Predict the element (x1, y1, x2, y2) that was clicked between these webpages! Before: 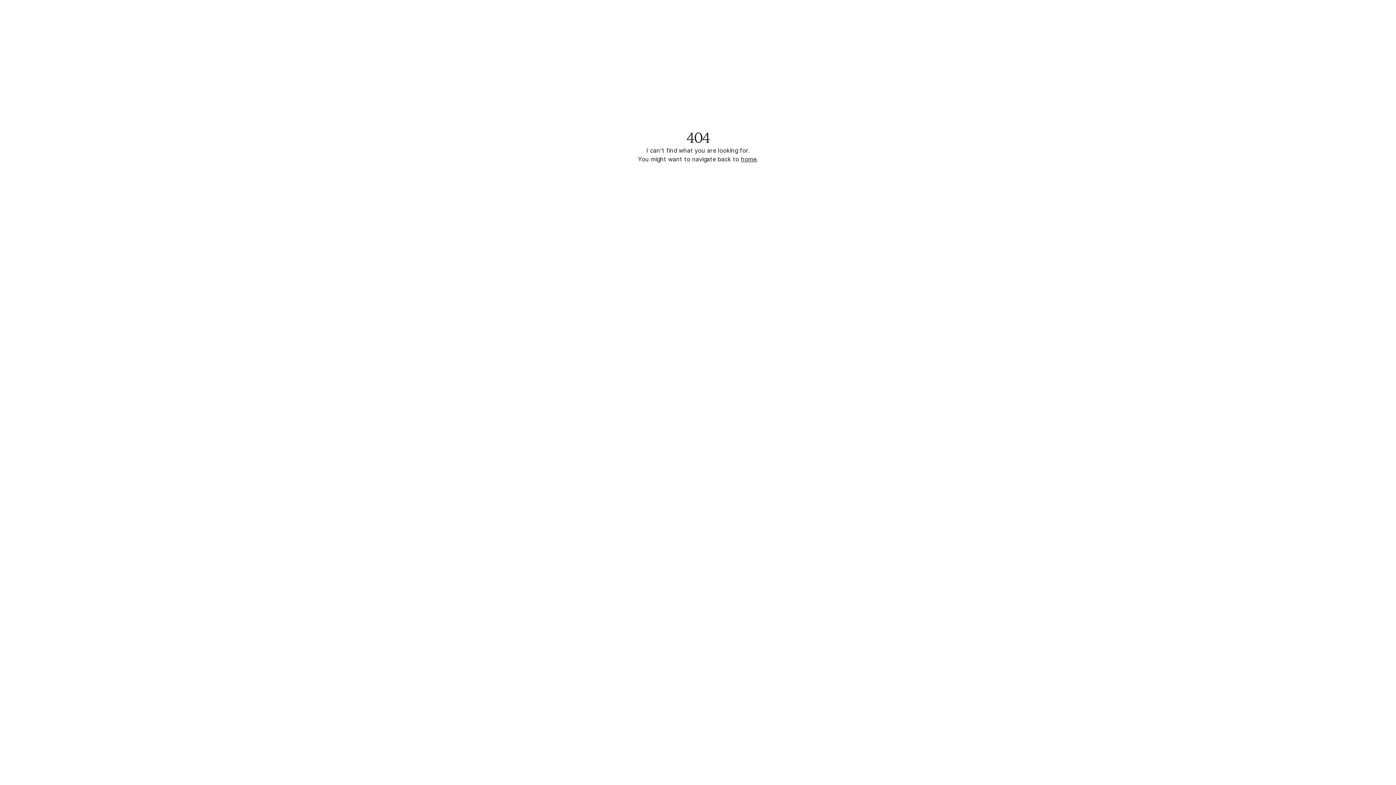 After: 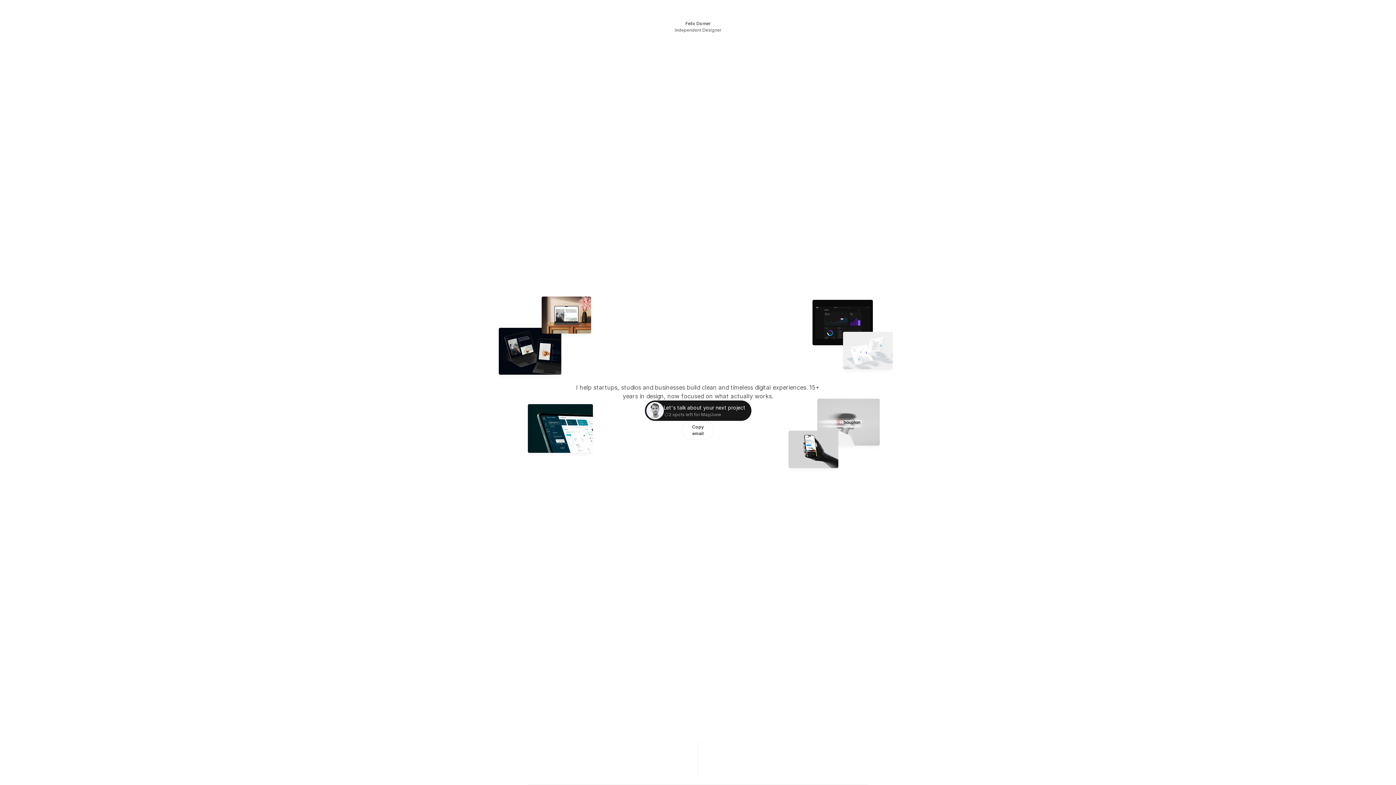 Action: label: home bbox: (741, 155, 756, 162)